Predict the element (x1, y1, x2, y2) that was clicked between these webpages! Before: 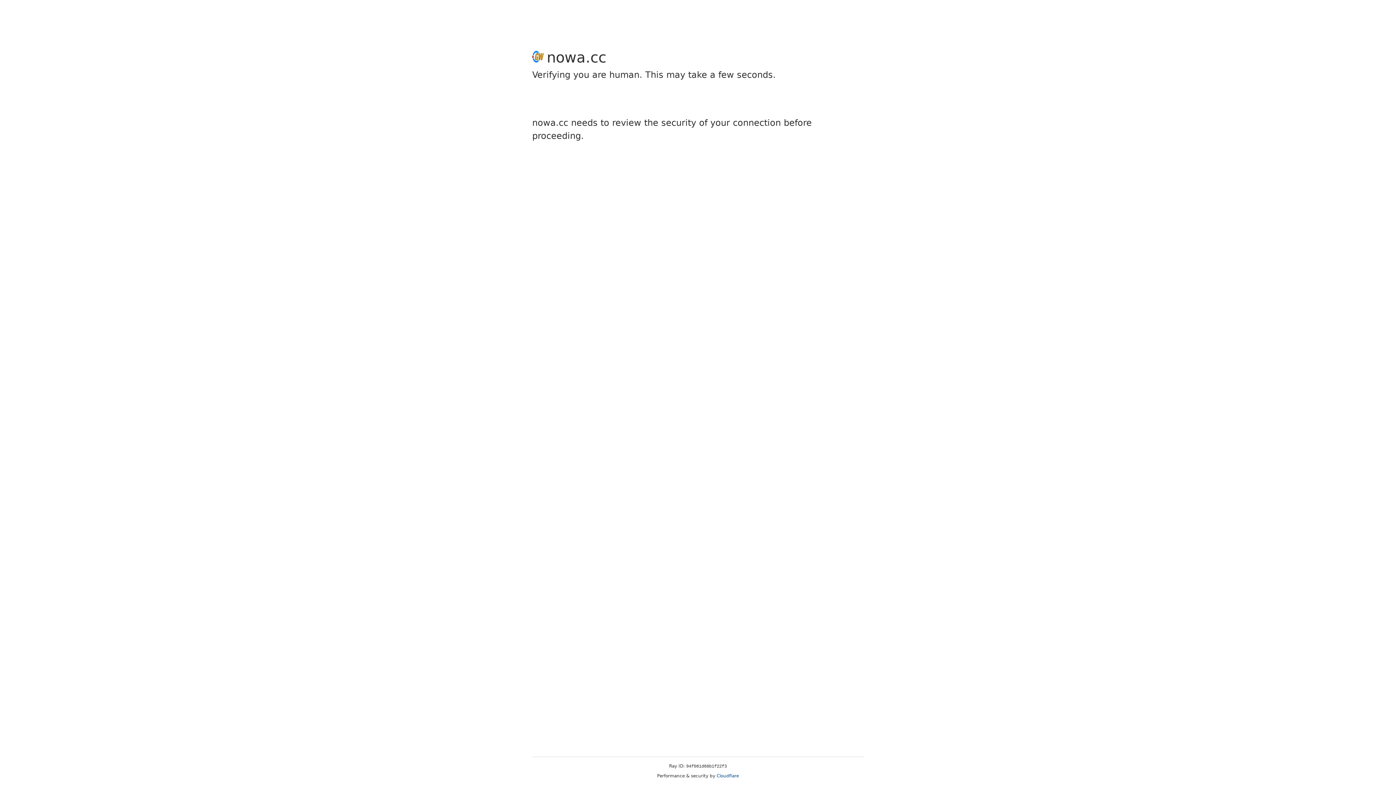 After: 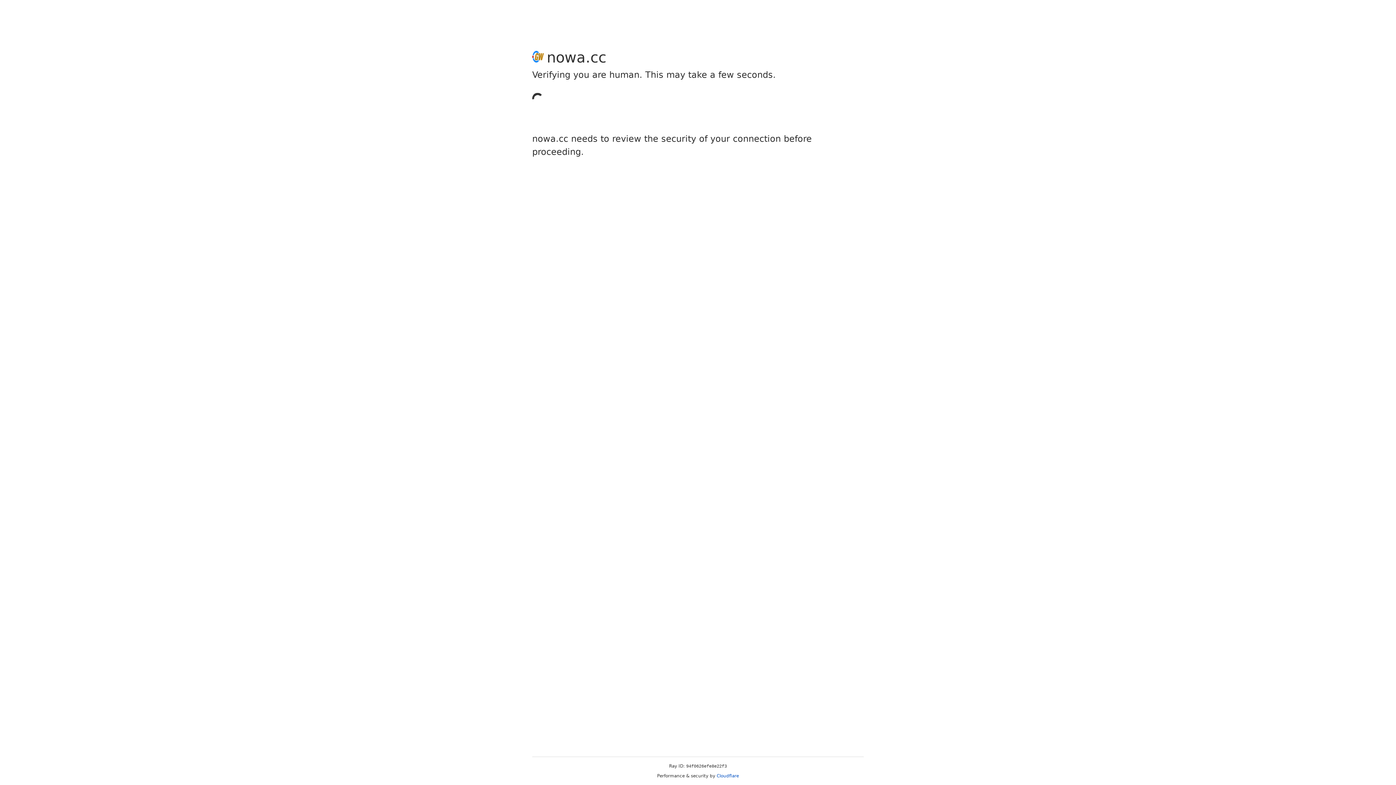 Action: label: Cloudflare bbox: (716, 773, 739, 778)